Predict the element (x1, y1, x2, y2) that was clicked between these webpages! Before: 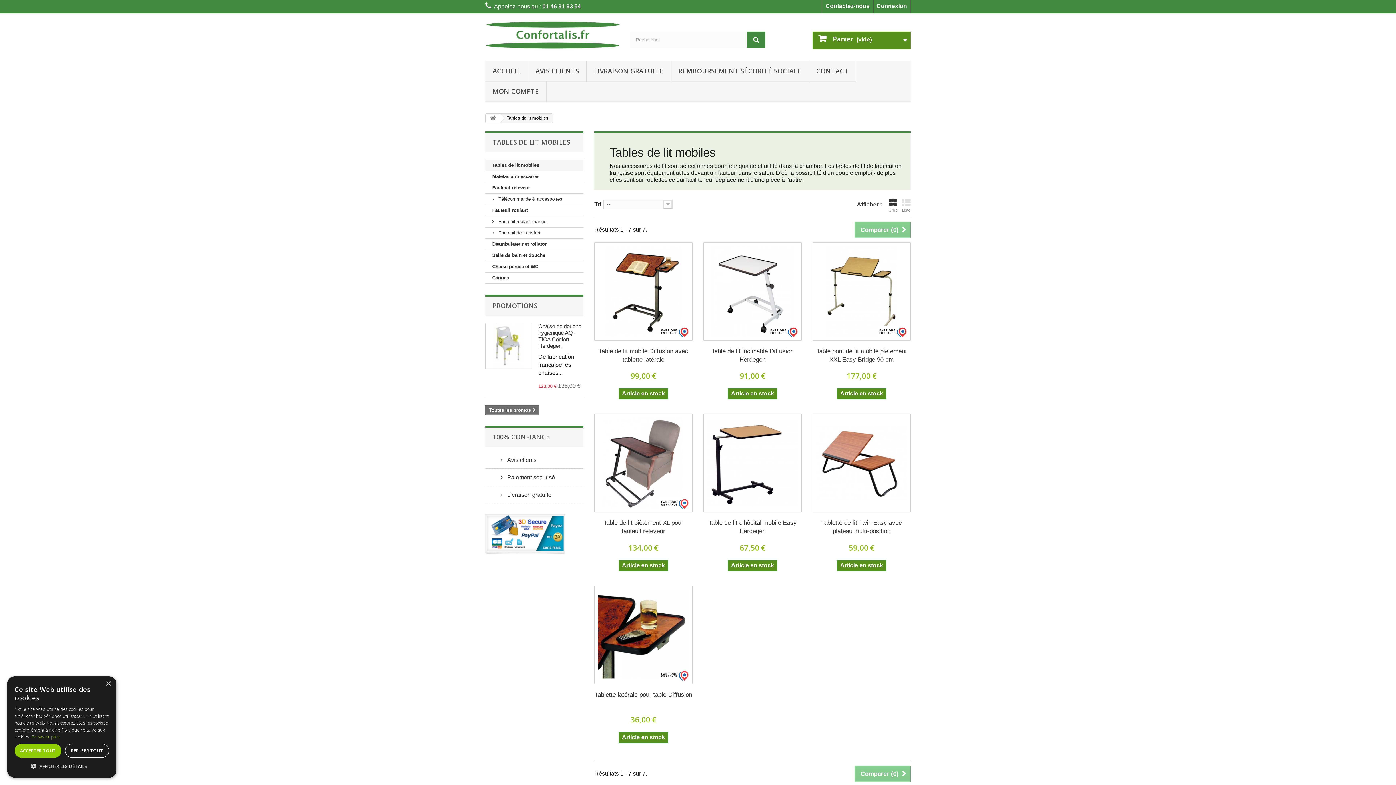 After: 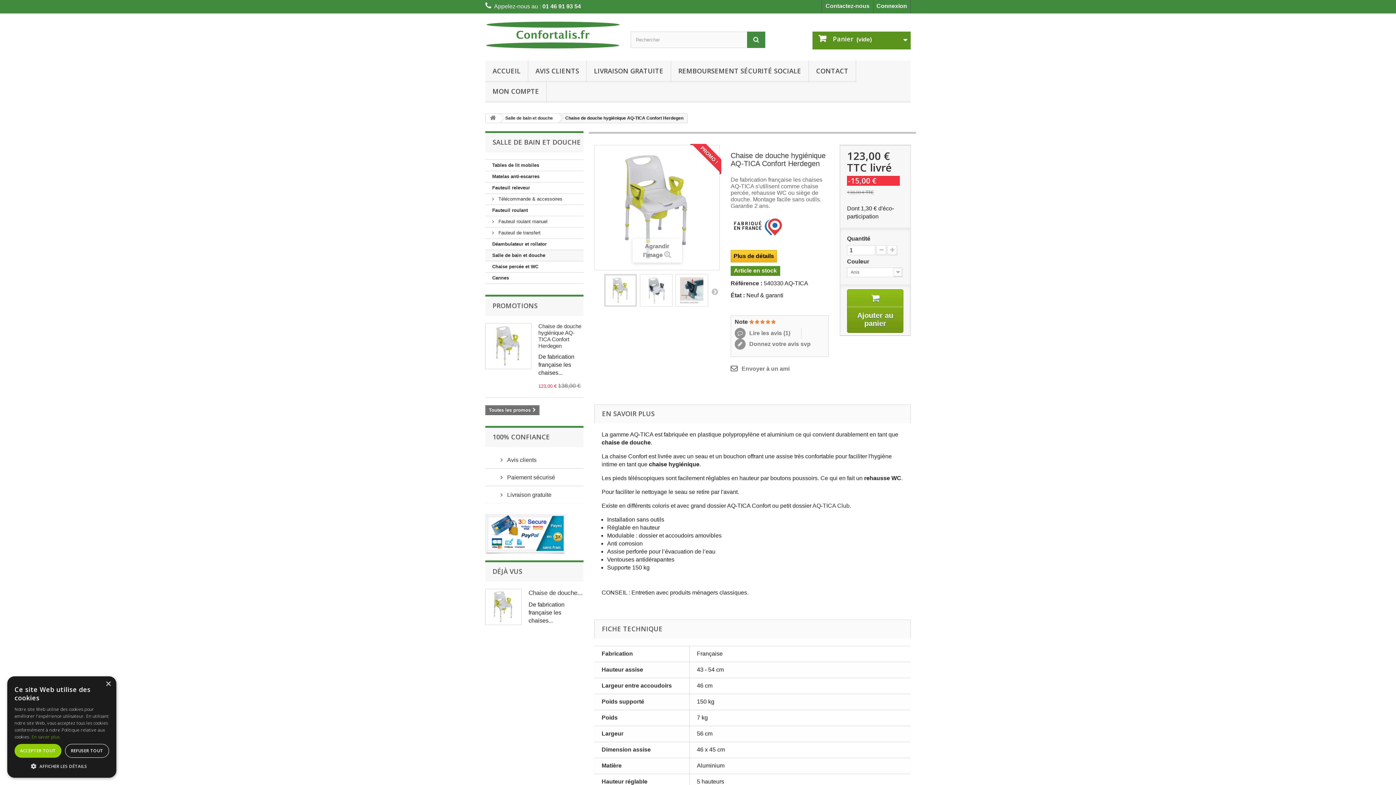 Action: bbox: (485, 323, 531, 369)